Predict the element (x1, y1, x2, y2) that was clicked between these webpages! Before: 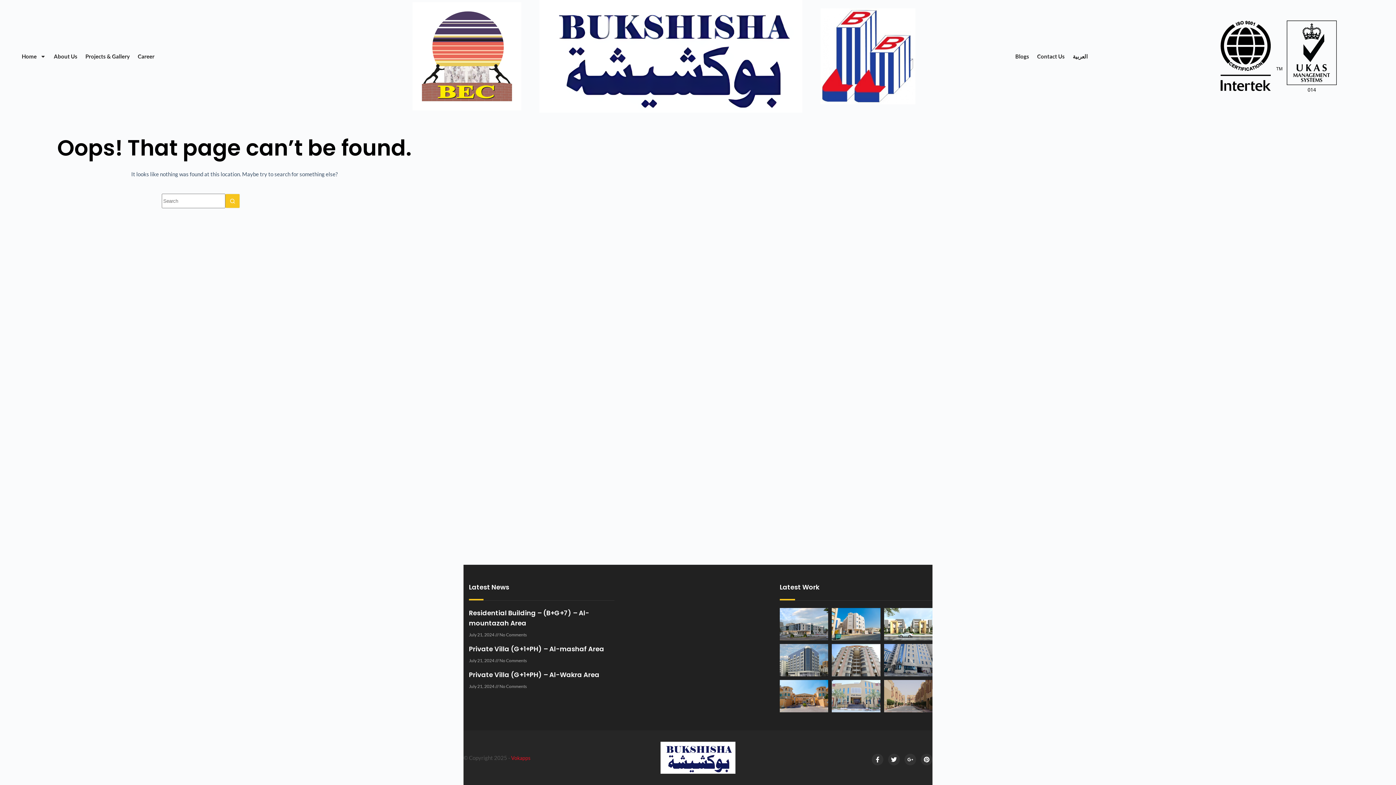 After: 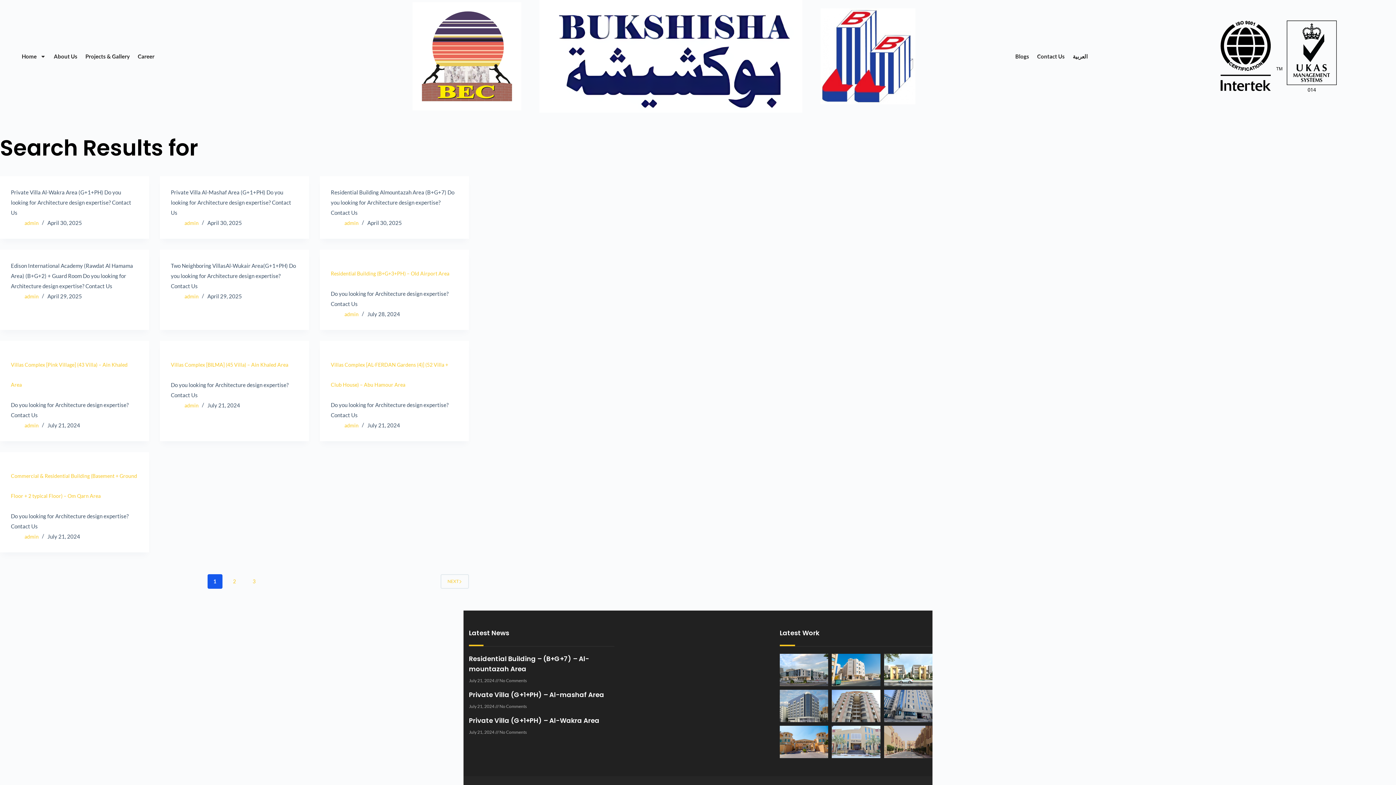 Action: bbox: (225, 193, 240, 208) label: Search button